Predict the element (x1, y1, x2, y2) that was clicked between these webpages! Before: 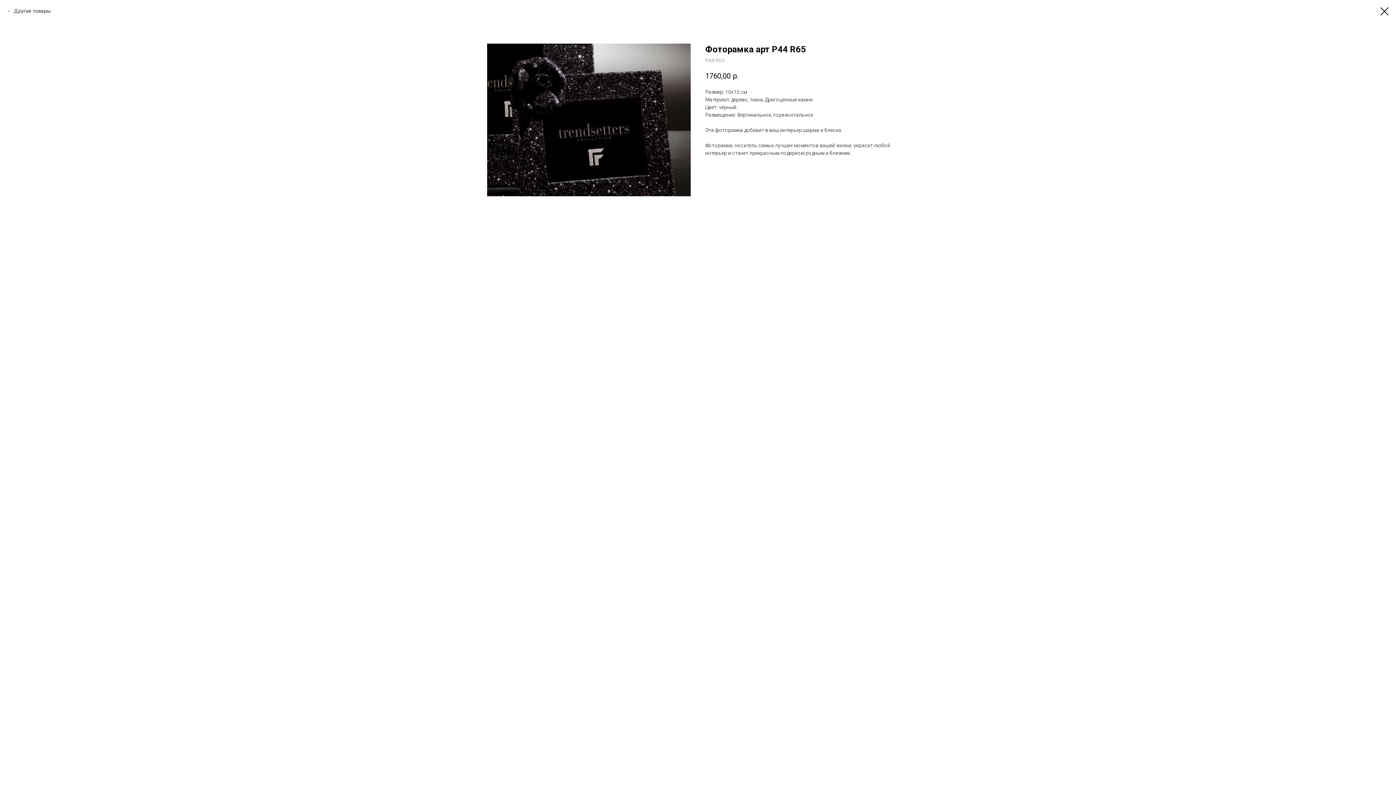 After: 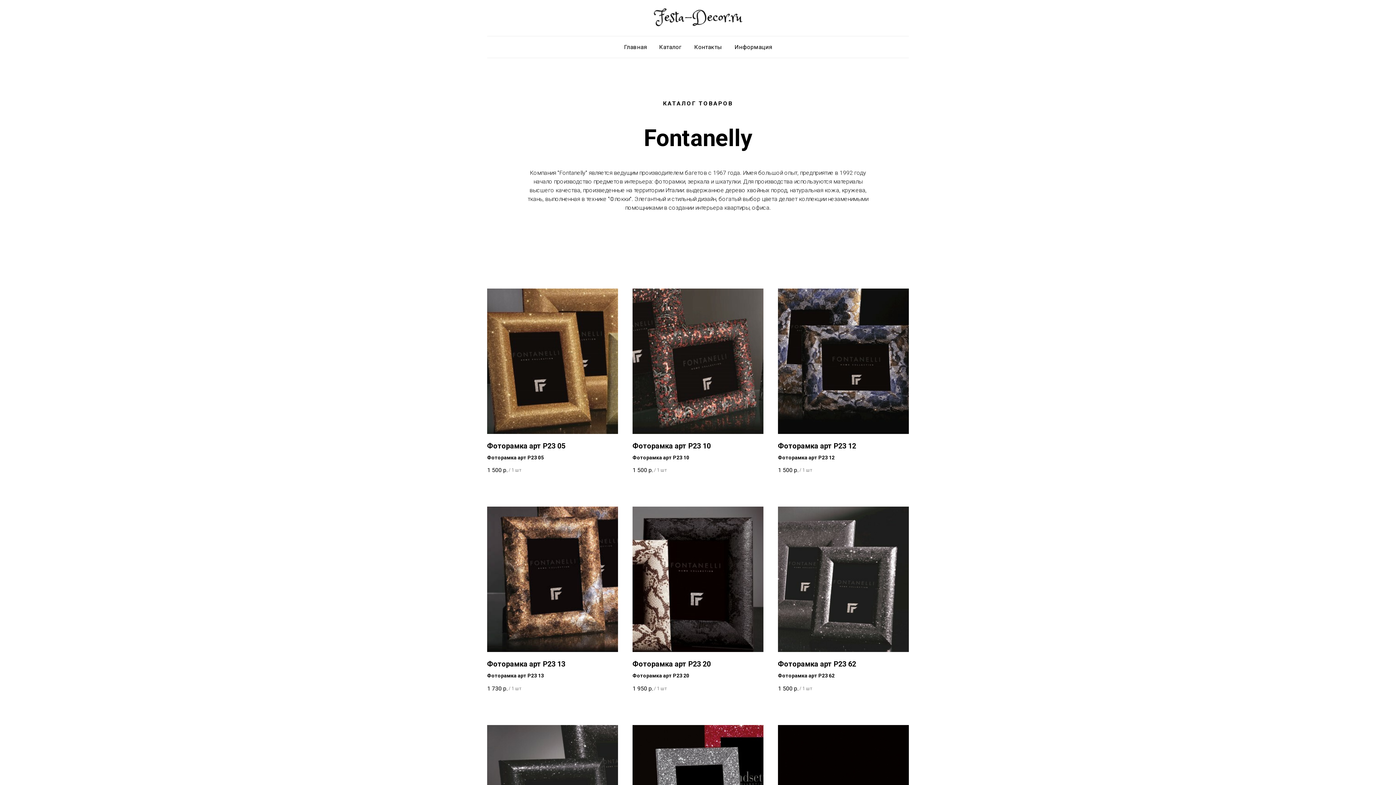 Action: bbox: (1380, 7, 1389, 15)